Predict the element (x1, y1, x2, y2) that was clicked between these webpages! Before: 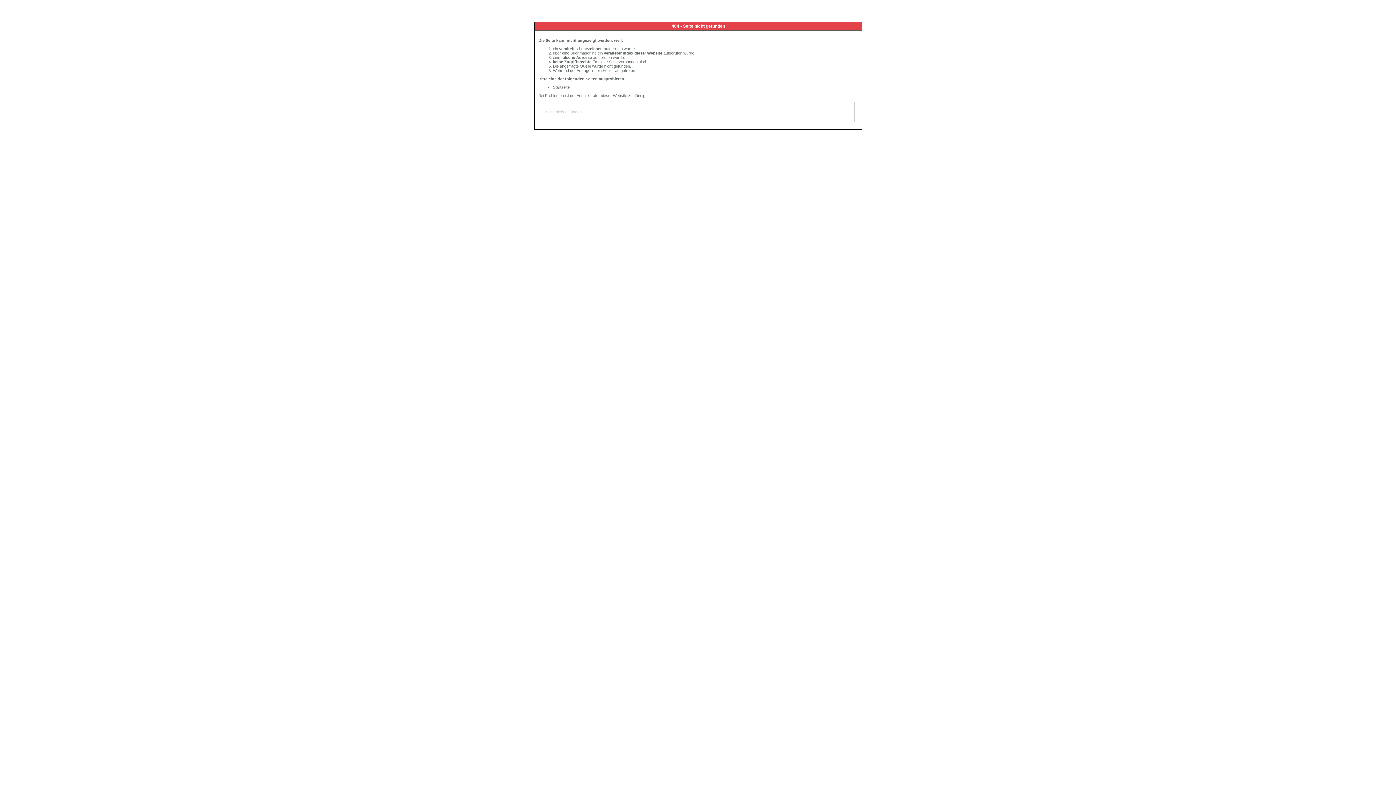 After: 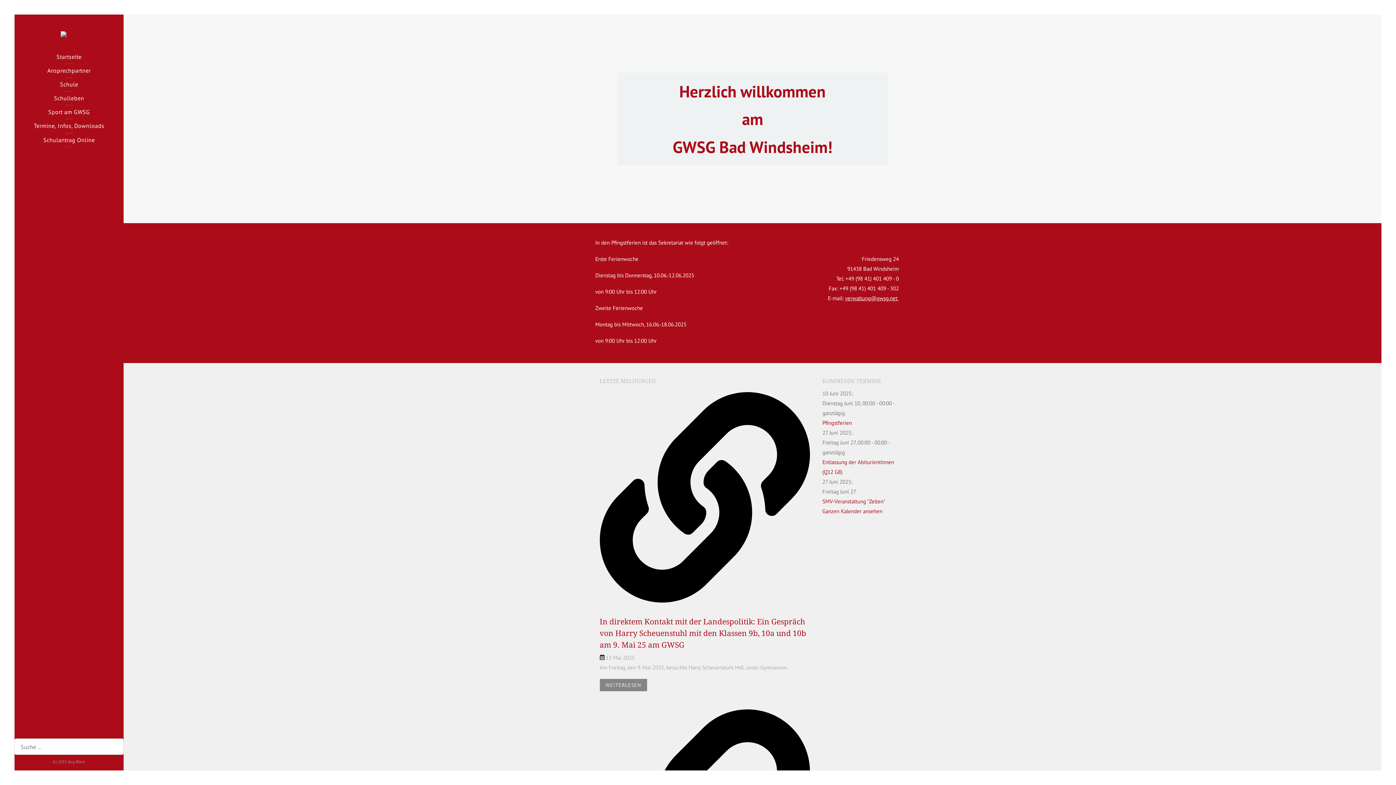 Action: bbox: (553, 85, 569, 89) label: Startseite